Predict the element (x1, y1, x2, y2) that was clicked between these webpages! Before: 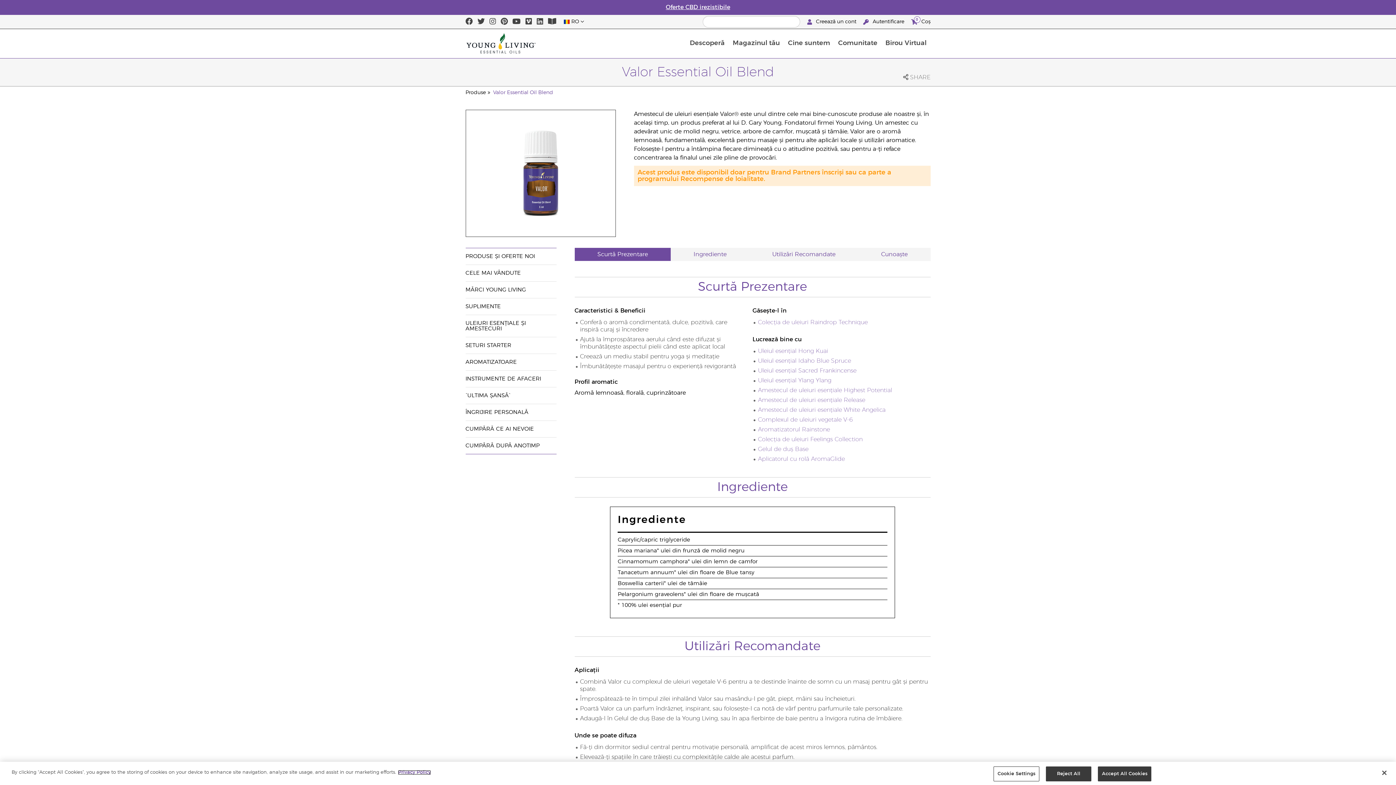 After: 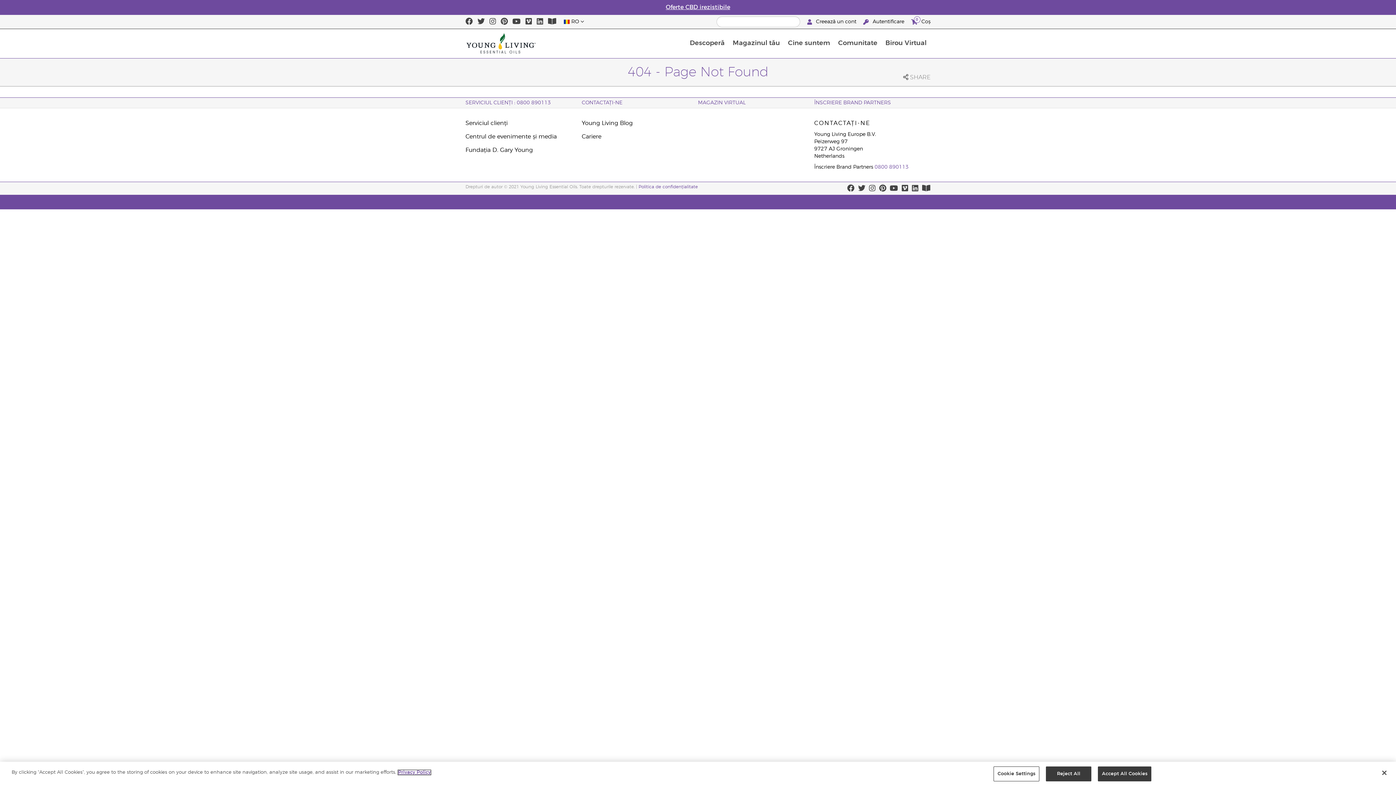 Action: label: Colecția de uleiuri Raindrop Technique bbox: (758, 319, 868, 325)